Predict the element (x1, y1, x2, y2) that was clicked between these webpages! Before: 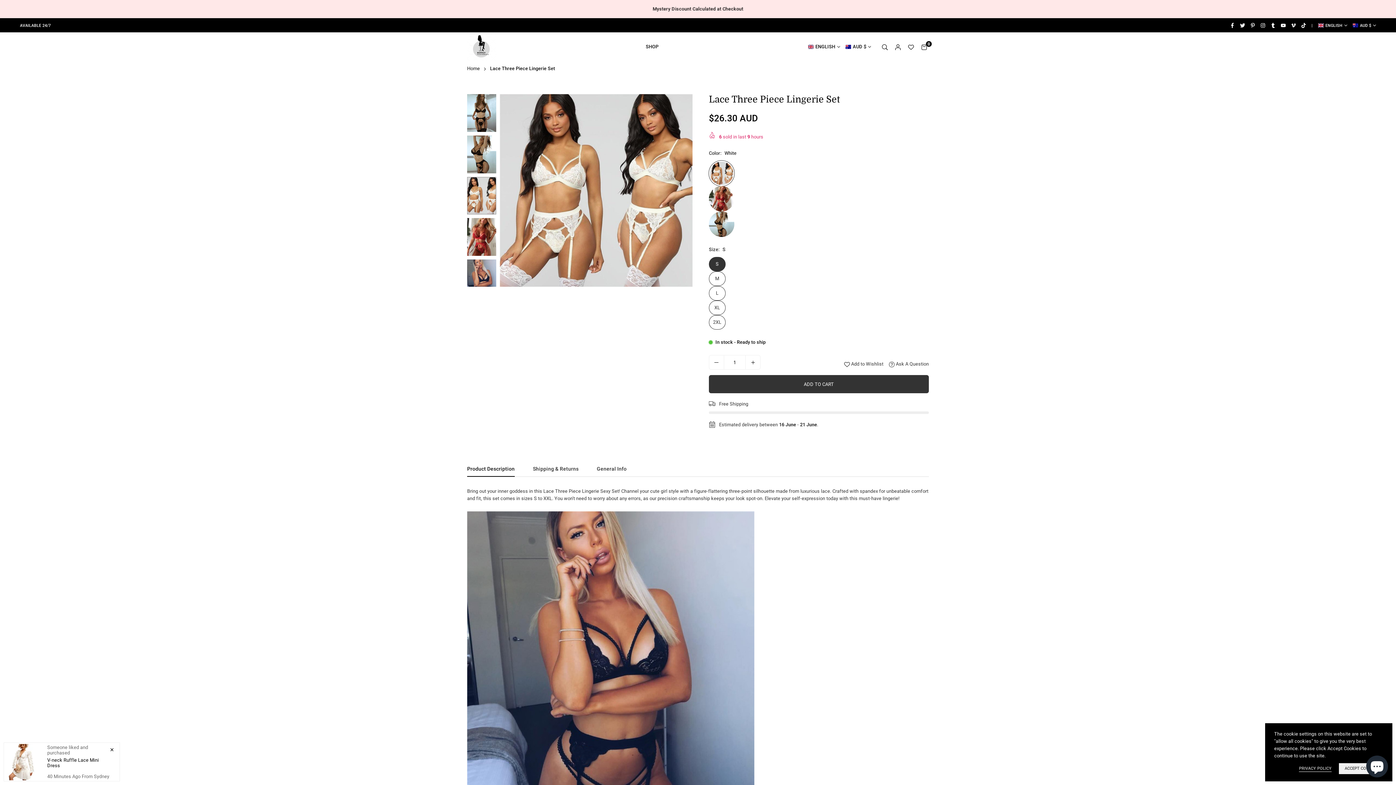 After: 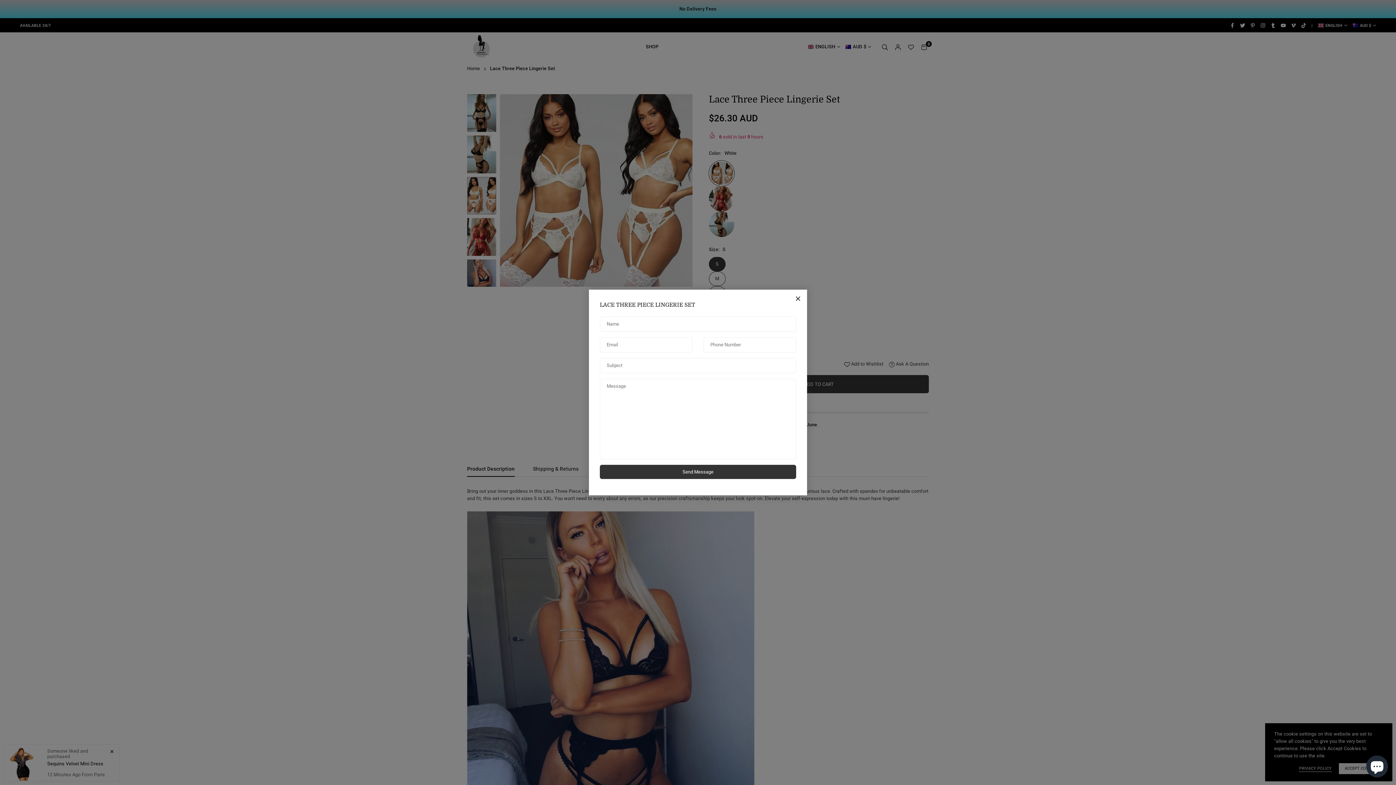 Action: bbox: (889, 360, 929, 368) label:  Ask A Question